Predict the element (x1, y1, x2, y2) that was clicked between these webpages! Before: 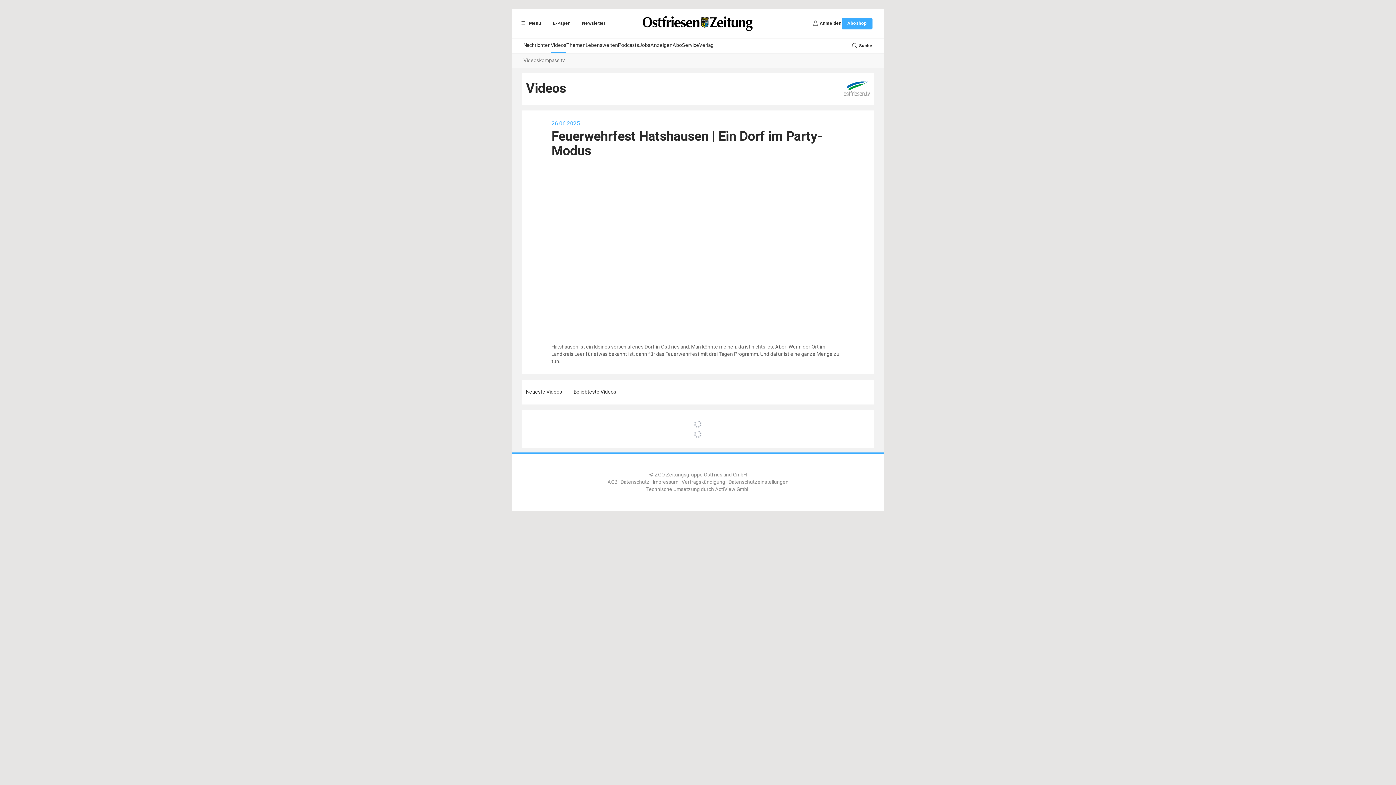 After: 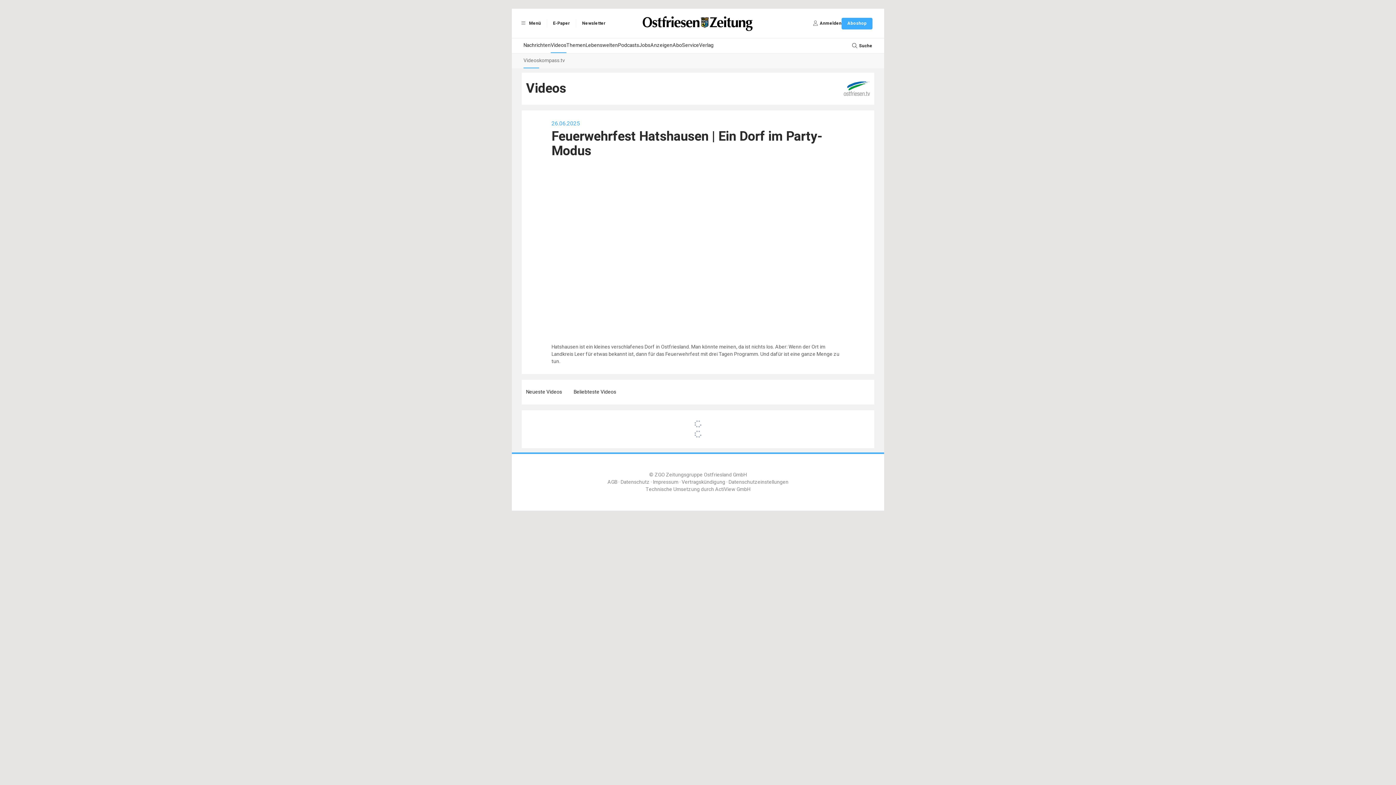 Action: bbox: (576, 20, 611, 26) label: Newsletter